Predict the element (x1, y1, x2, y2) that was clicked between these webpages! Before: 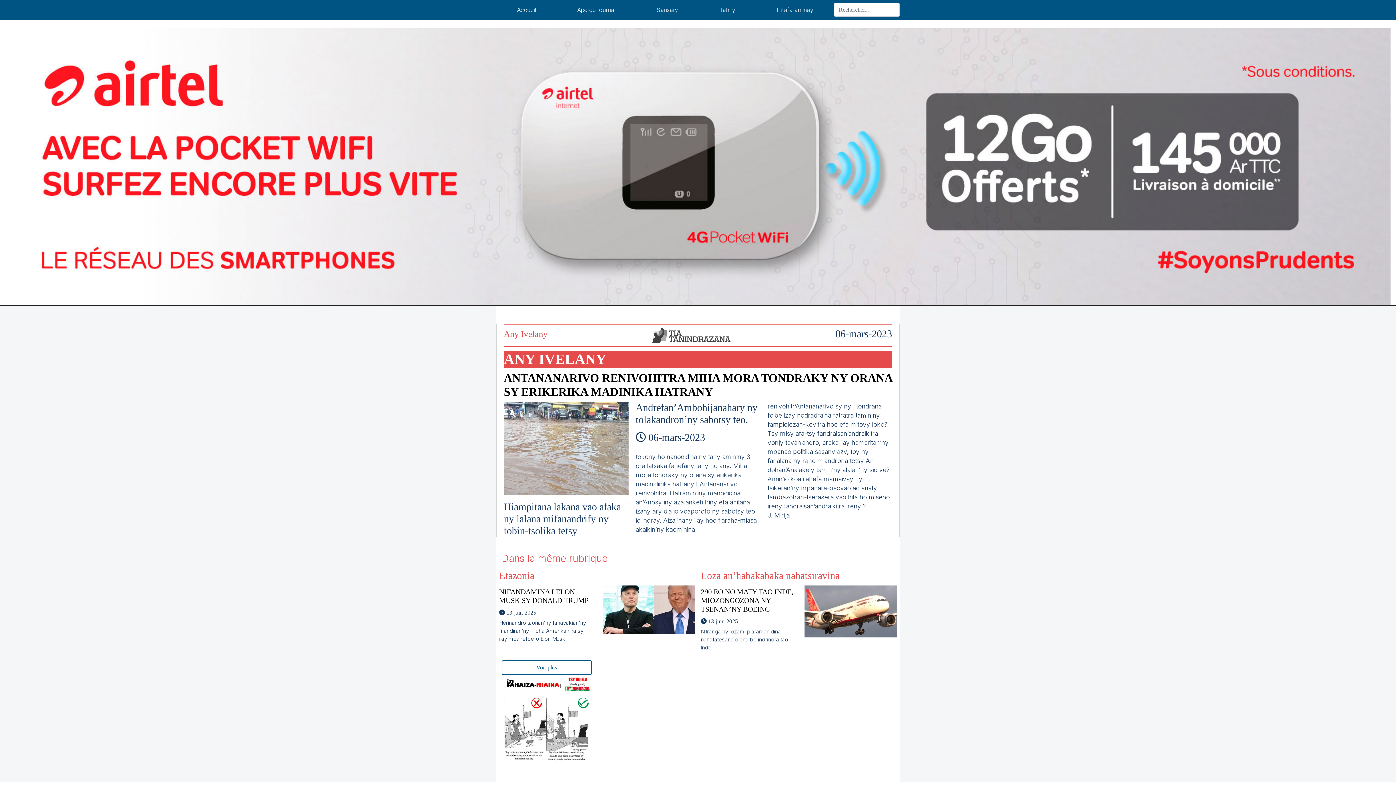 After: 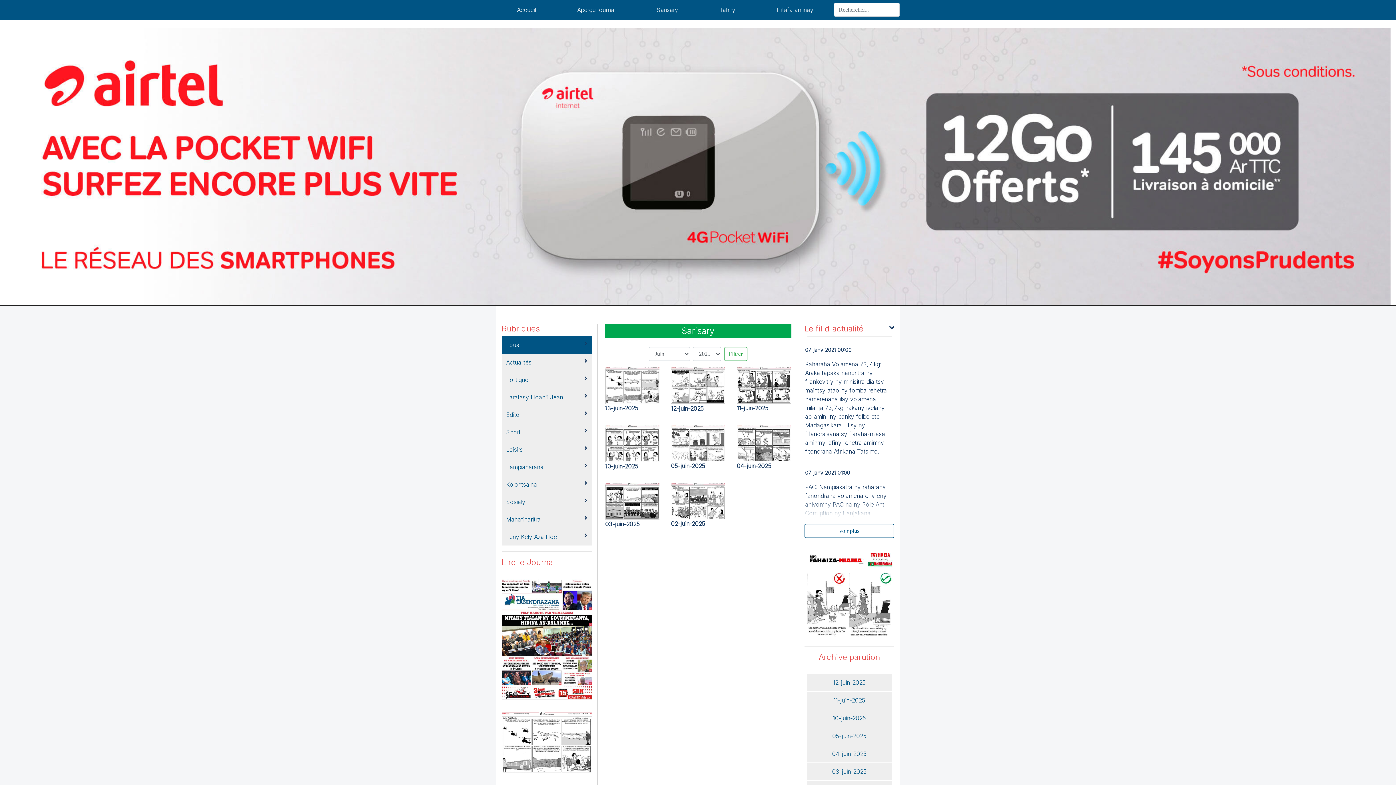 Action: bbox: (636, 5, 698, 14) label: Sarisary